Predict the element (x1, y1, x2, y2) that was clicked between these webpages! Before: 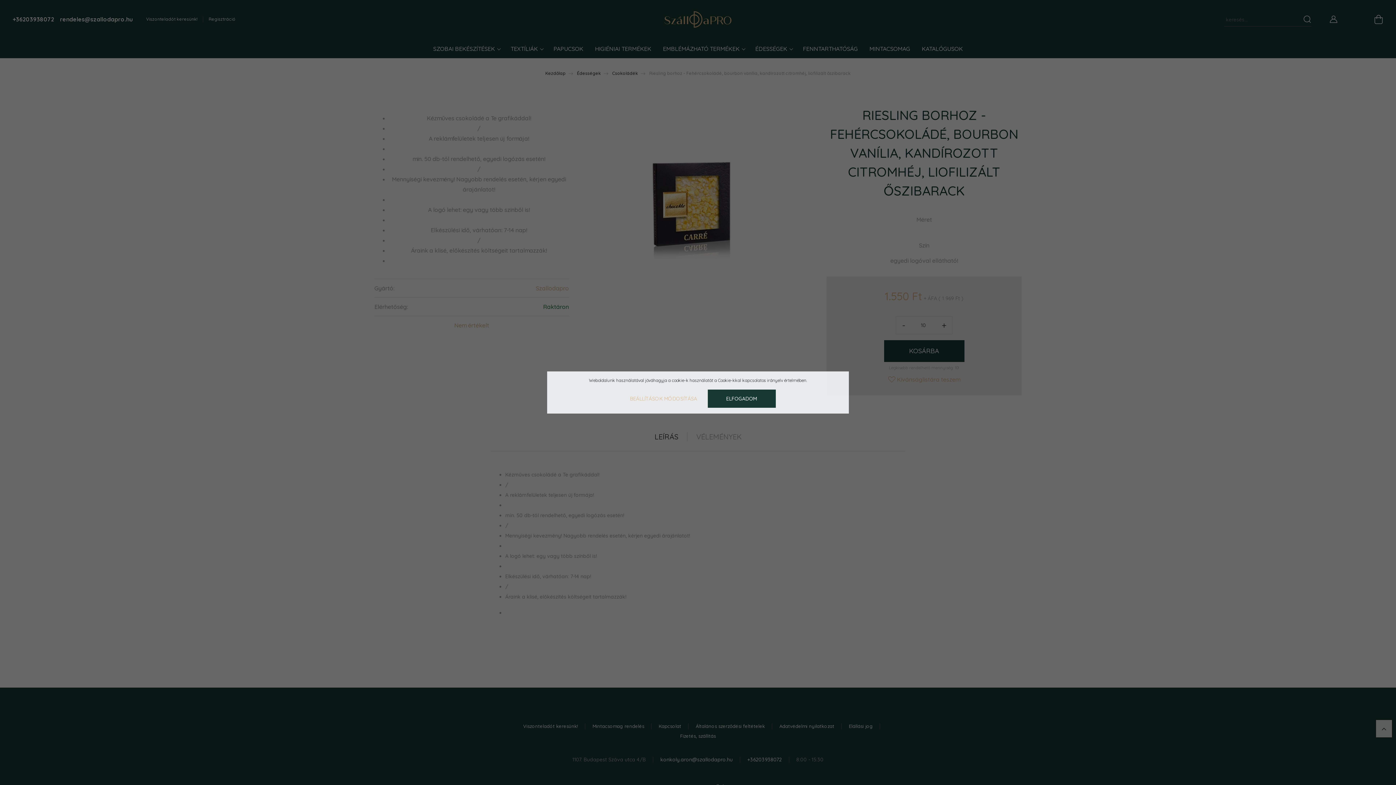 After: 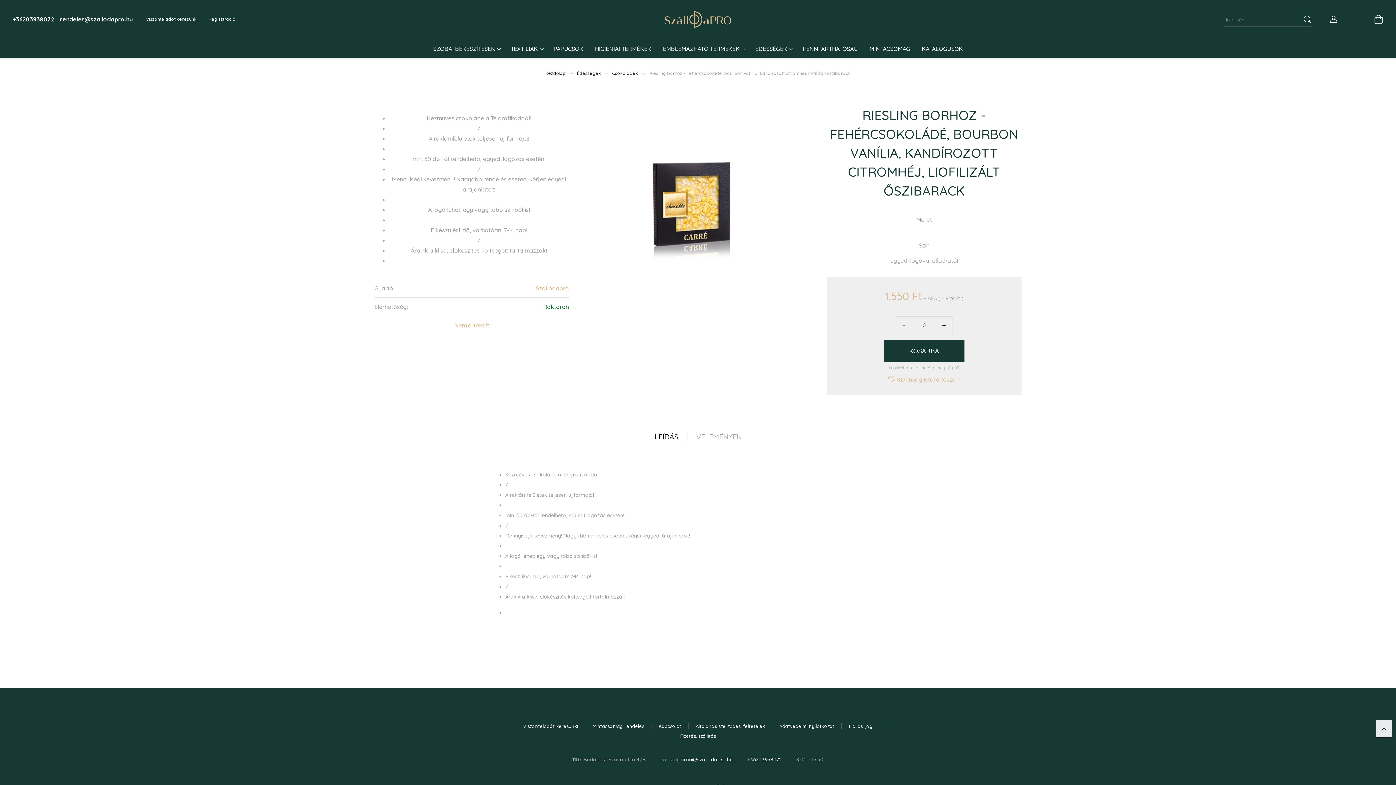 Action: bbox: (707, 389, 775, 408) label: ELFOGADOM